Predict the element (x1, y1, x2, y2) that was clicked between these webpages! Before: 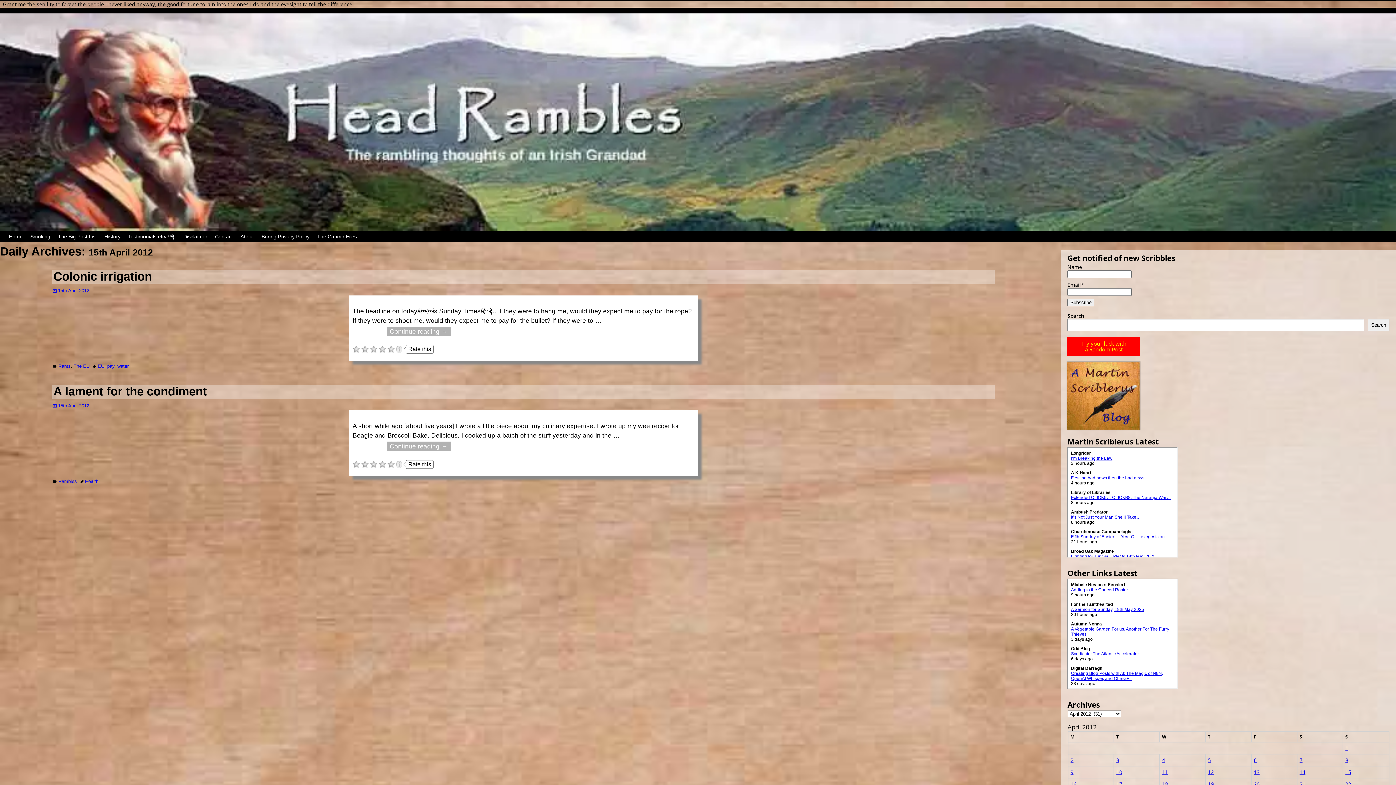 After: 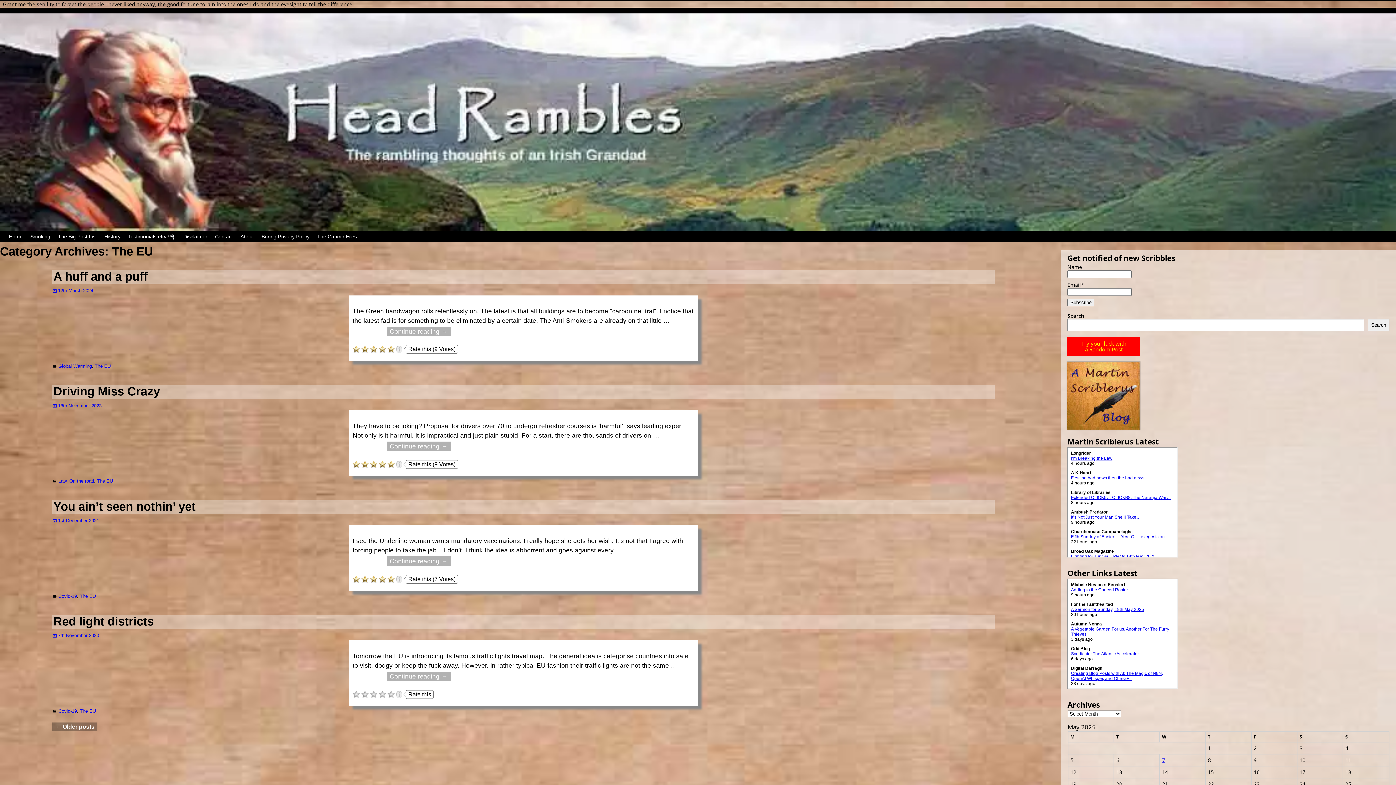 Action: label: The EU bbox: (73, 363, 89, 369)